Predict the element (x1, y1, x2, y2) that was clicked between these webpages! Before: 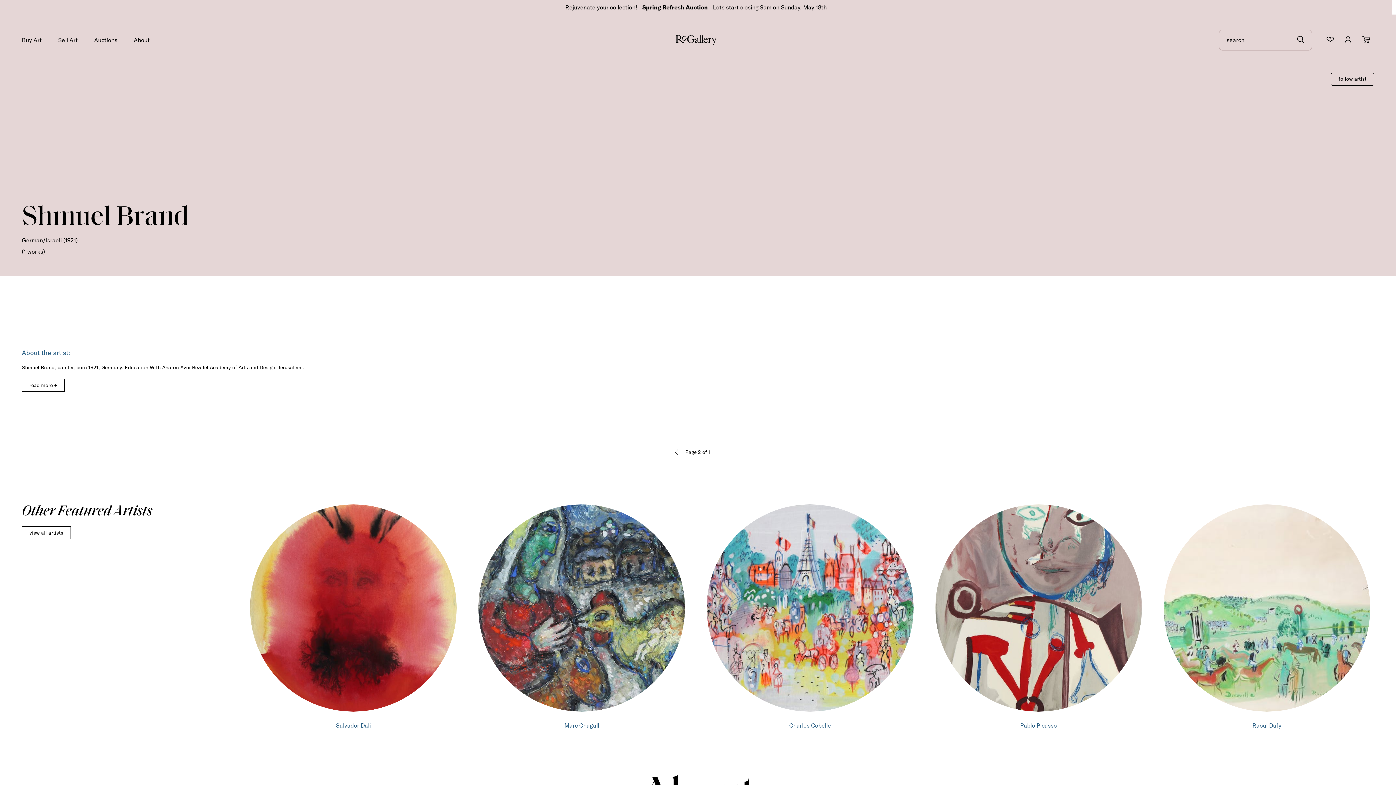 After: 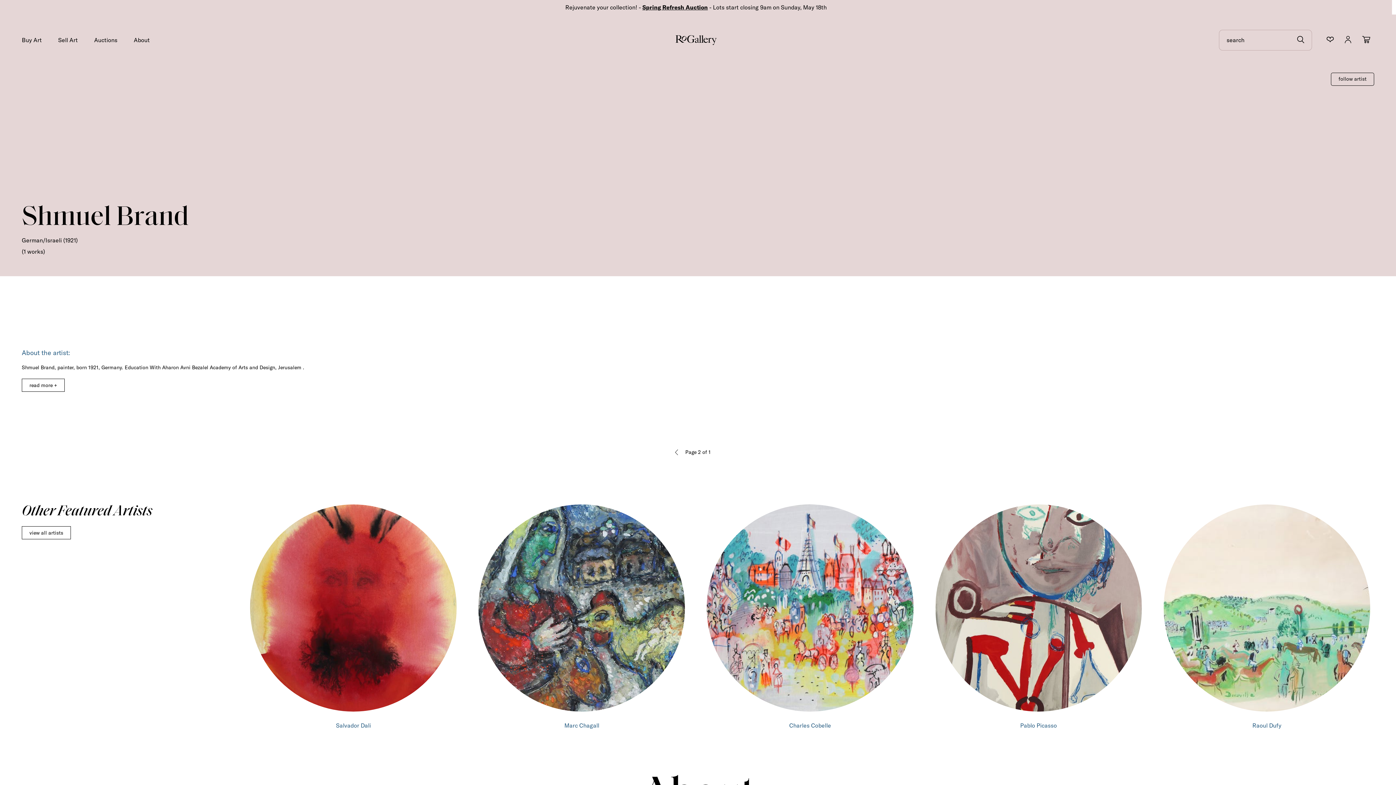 Action: bbox: (94, 37, 117, 44) label: Auctions